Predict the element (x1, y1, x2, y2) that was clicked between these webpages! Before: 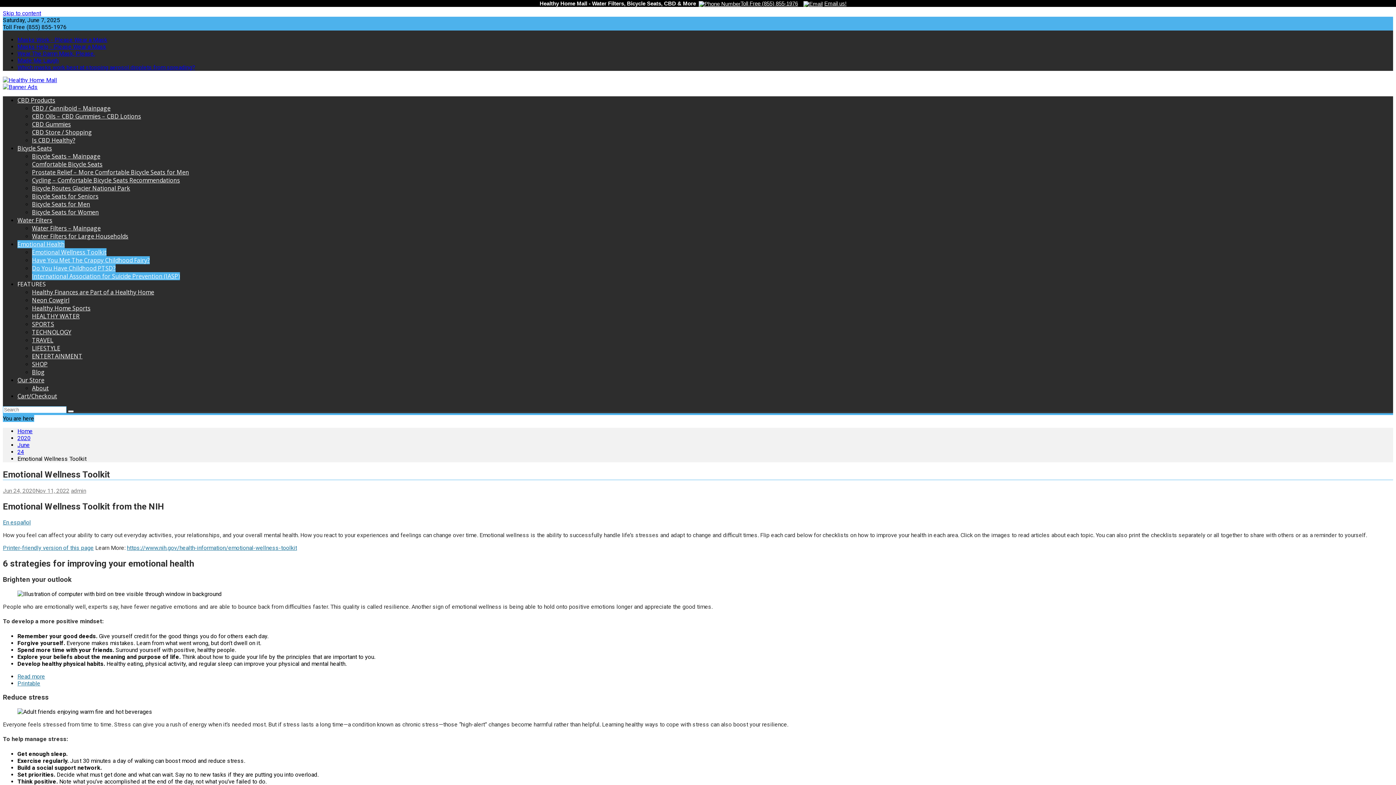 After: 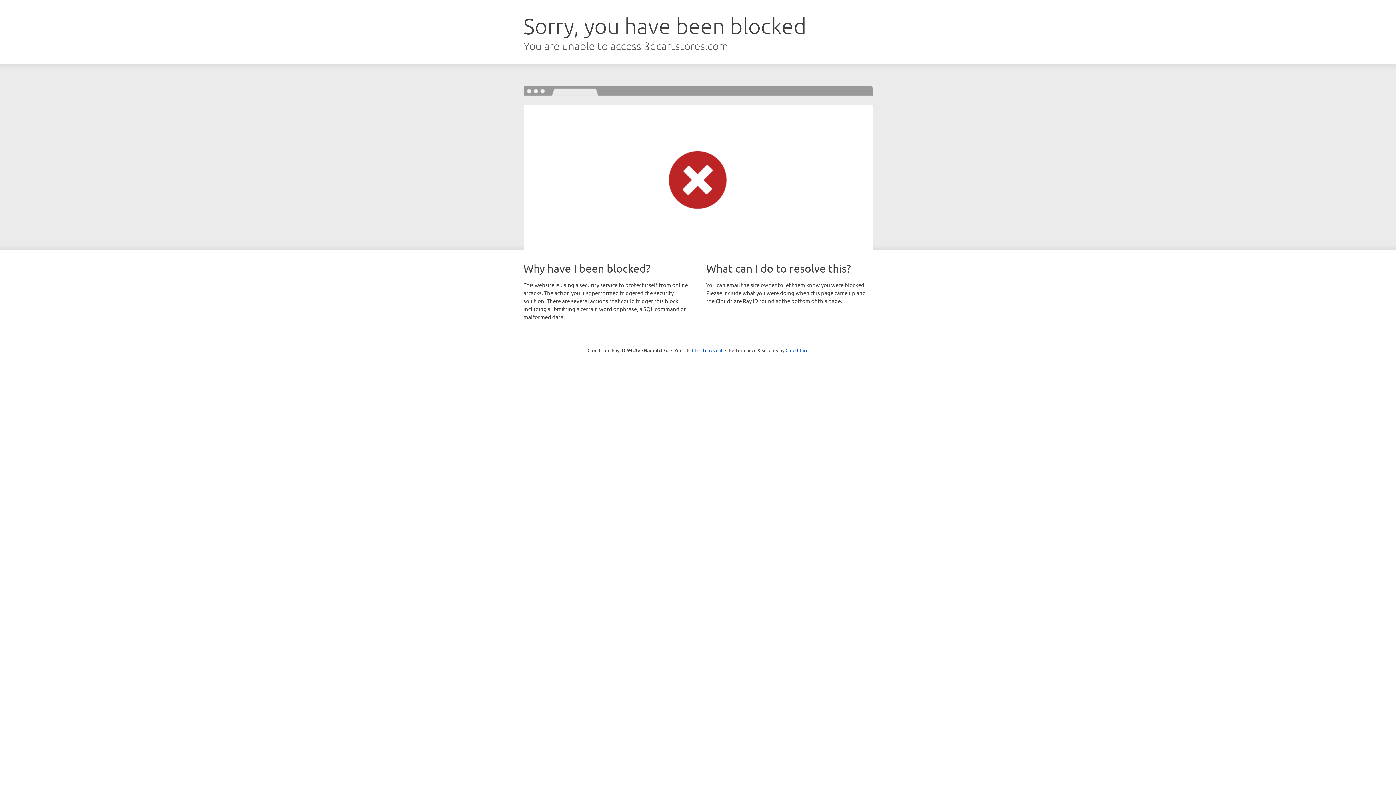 Action: bbox: (17, 392, 57, 400) label: Cart/Checkout